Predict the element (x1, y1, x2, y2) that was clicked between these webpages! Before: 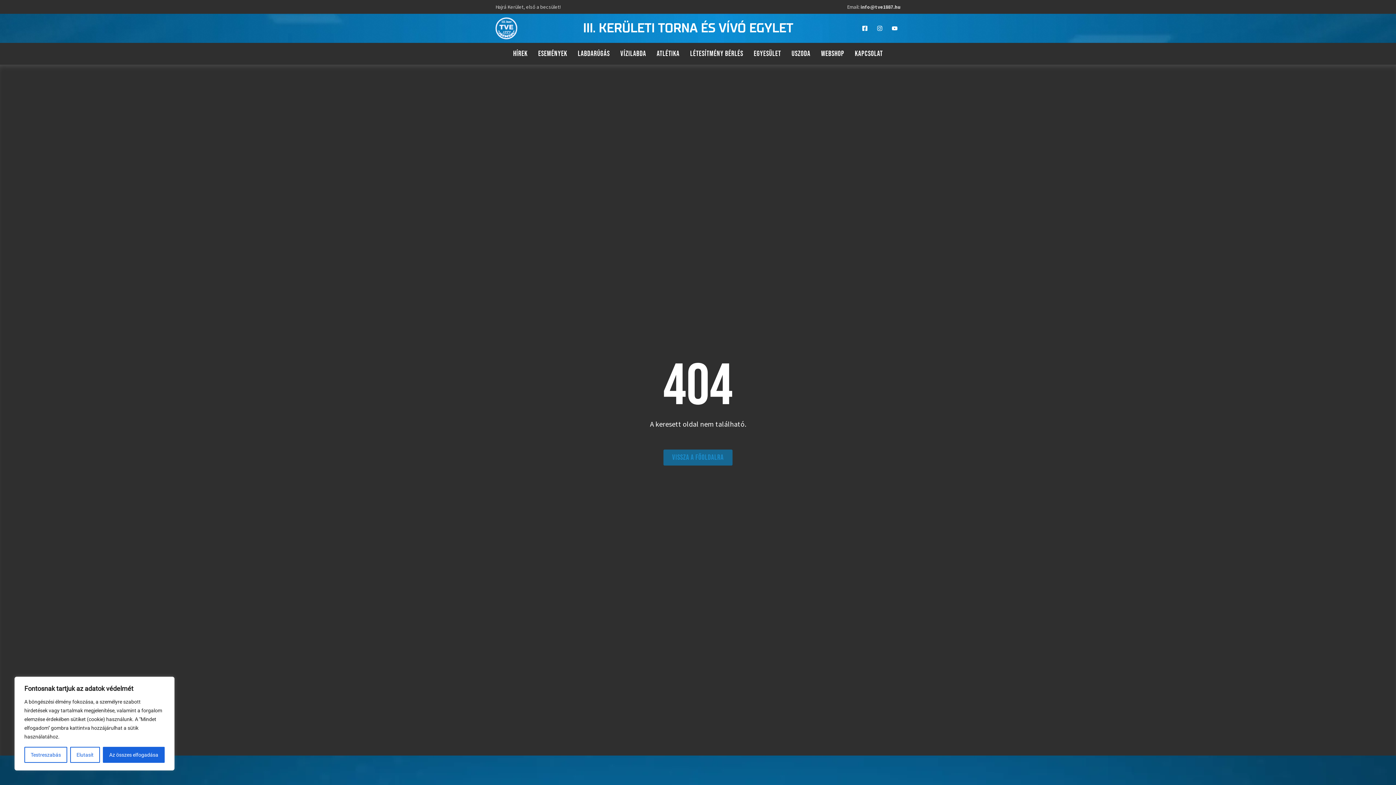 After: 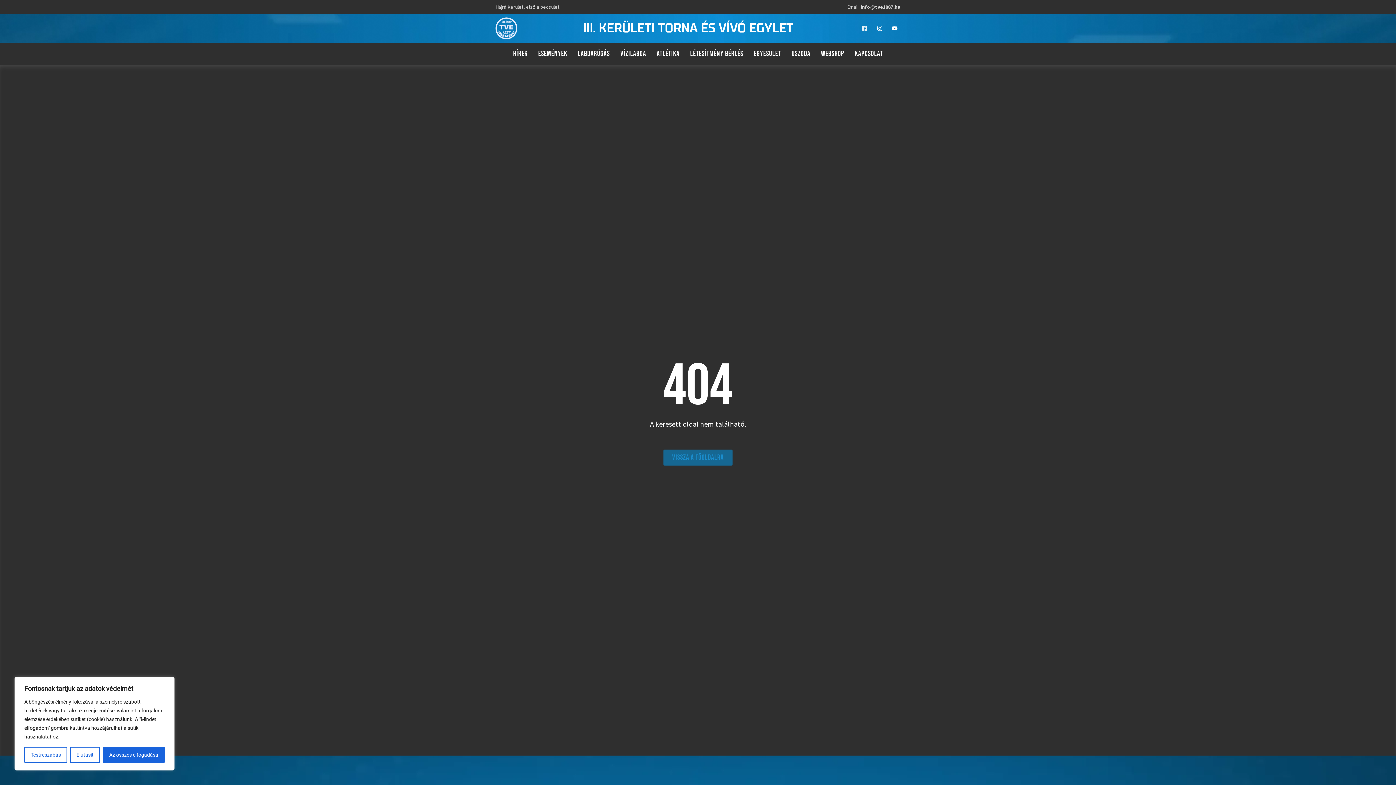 Action: label: Facebook-square bbox: (859, 22, 870, 34)